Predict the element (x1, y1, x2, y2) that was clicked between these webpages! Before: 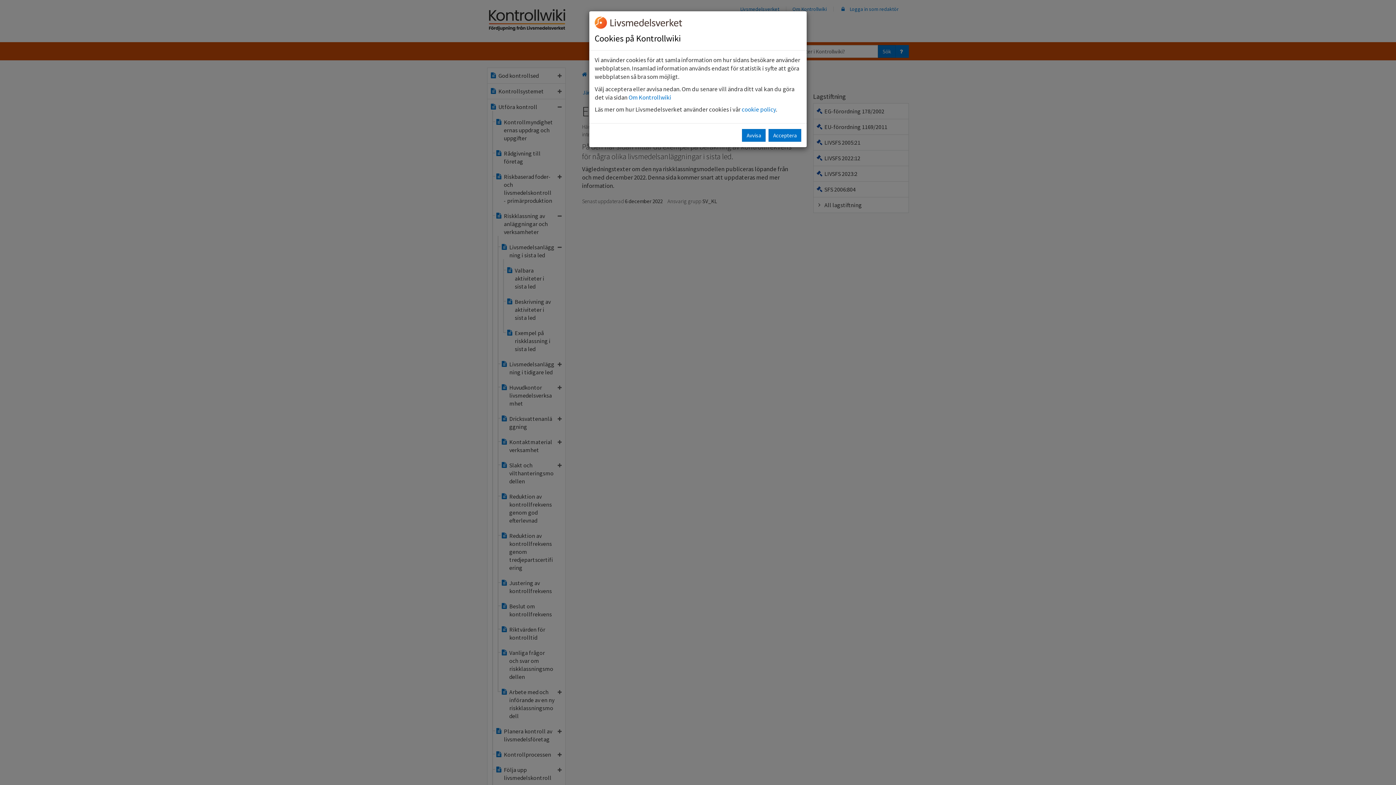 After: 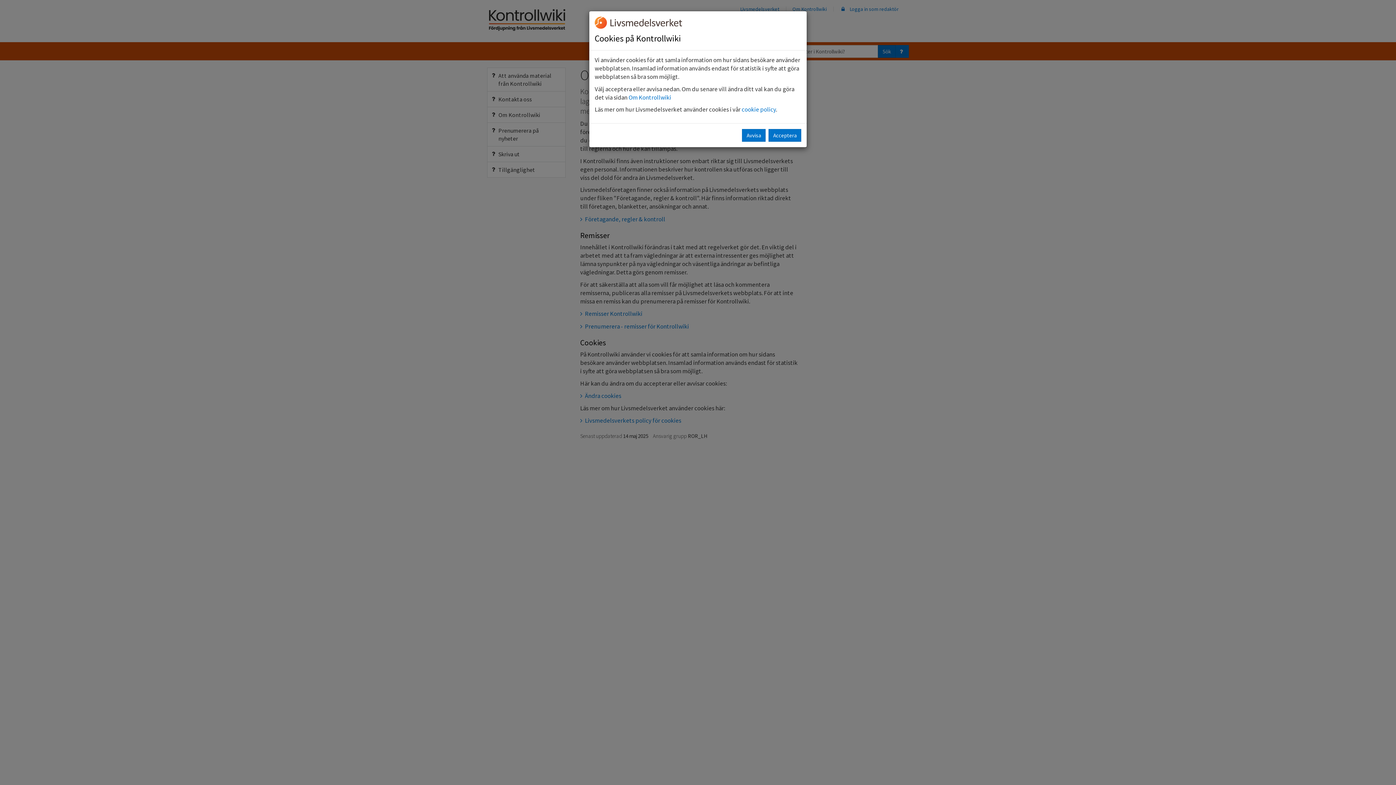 Action: bbox: (628, 93, 671, 101) label: Om Kontrollwiki